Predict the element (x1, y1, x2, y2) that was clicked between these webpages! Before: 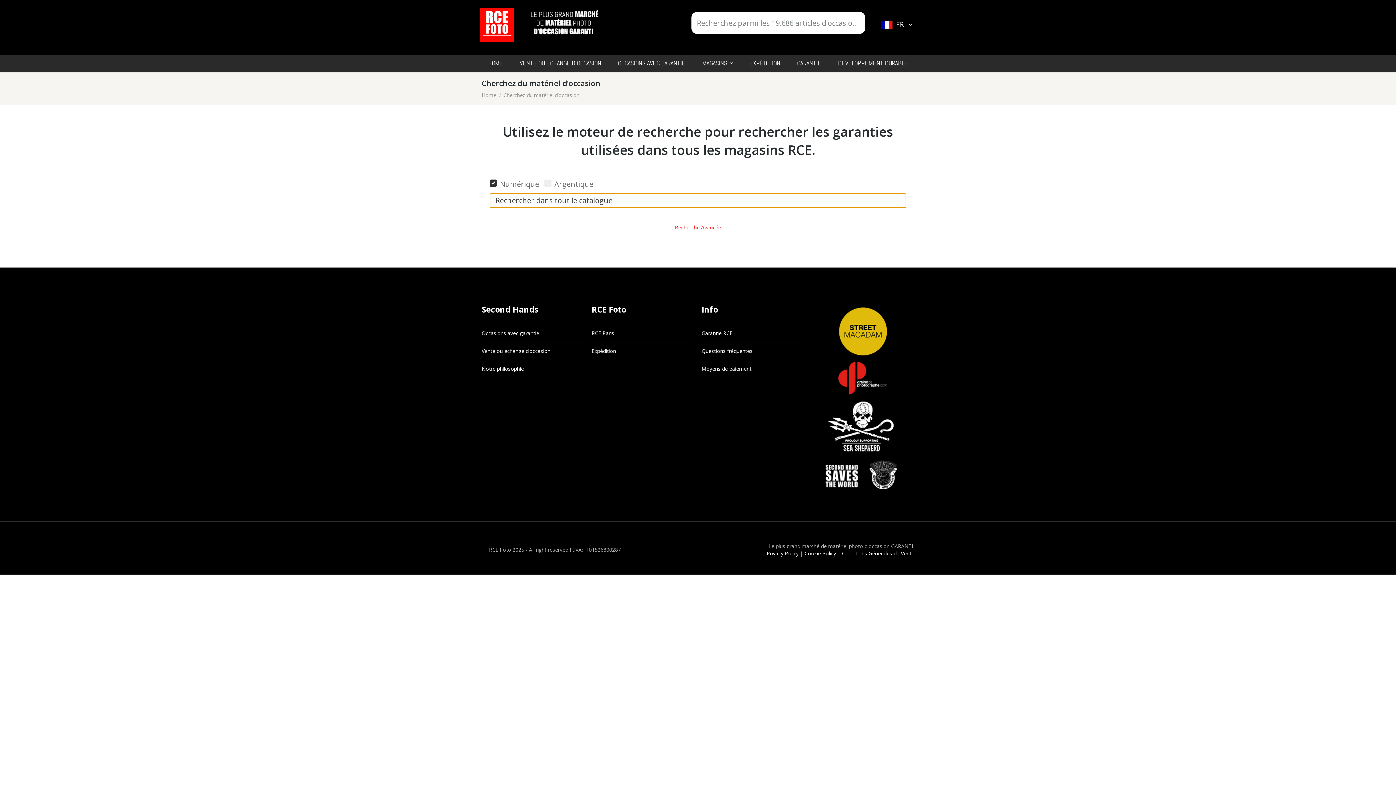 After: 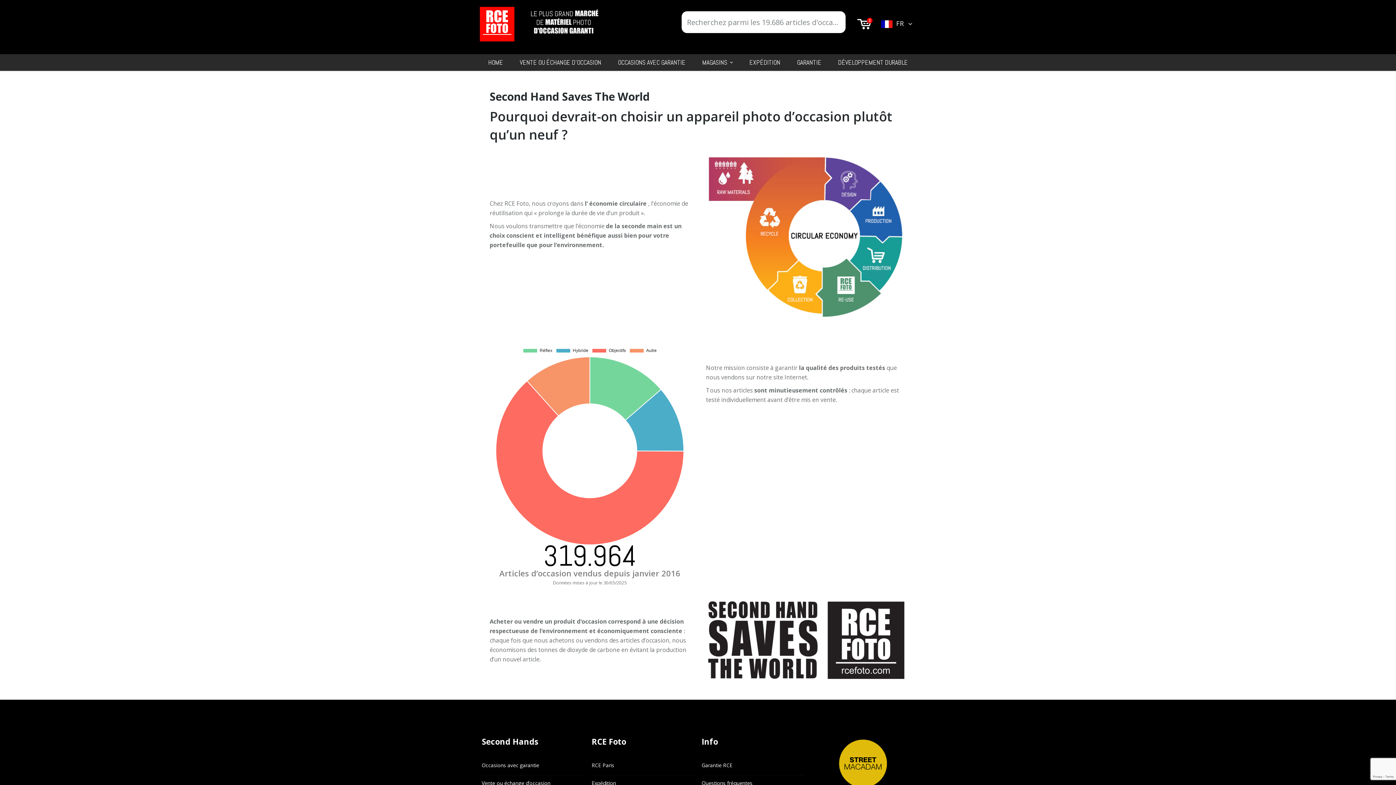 Action: bbox: (823, 501, 861, 508)